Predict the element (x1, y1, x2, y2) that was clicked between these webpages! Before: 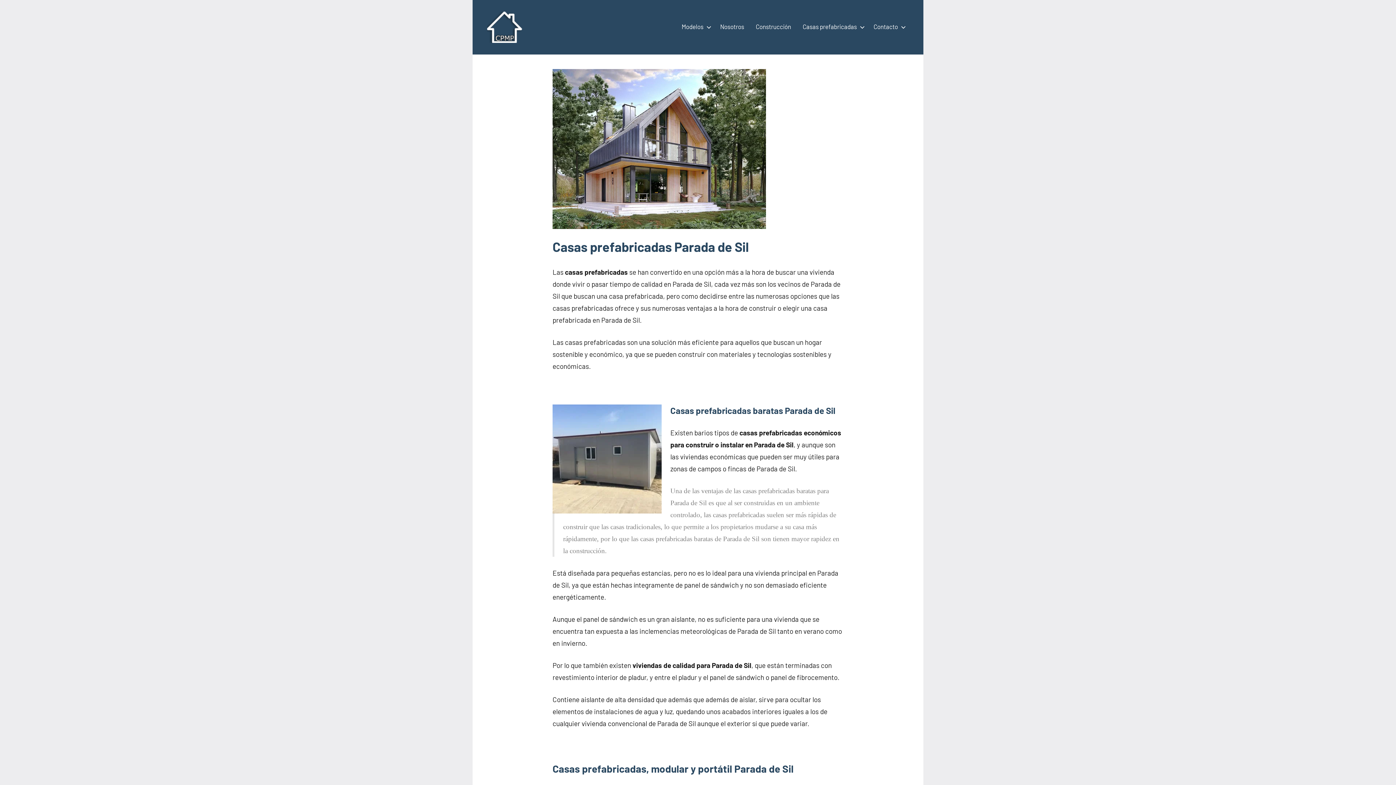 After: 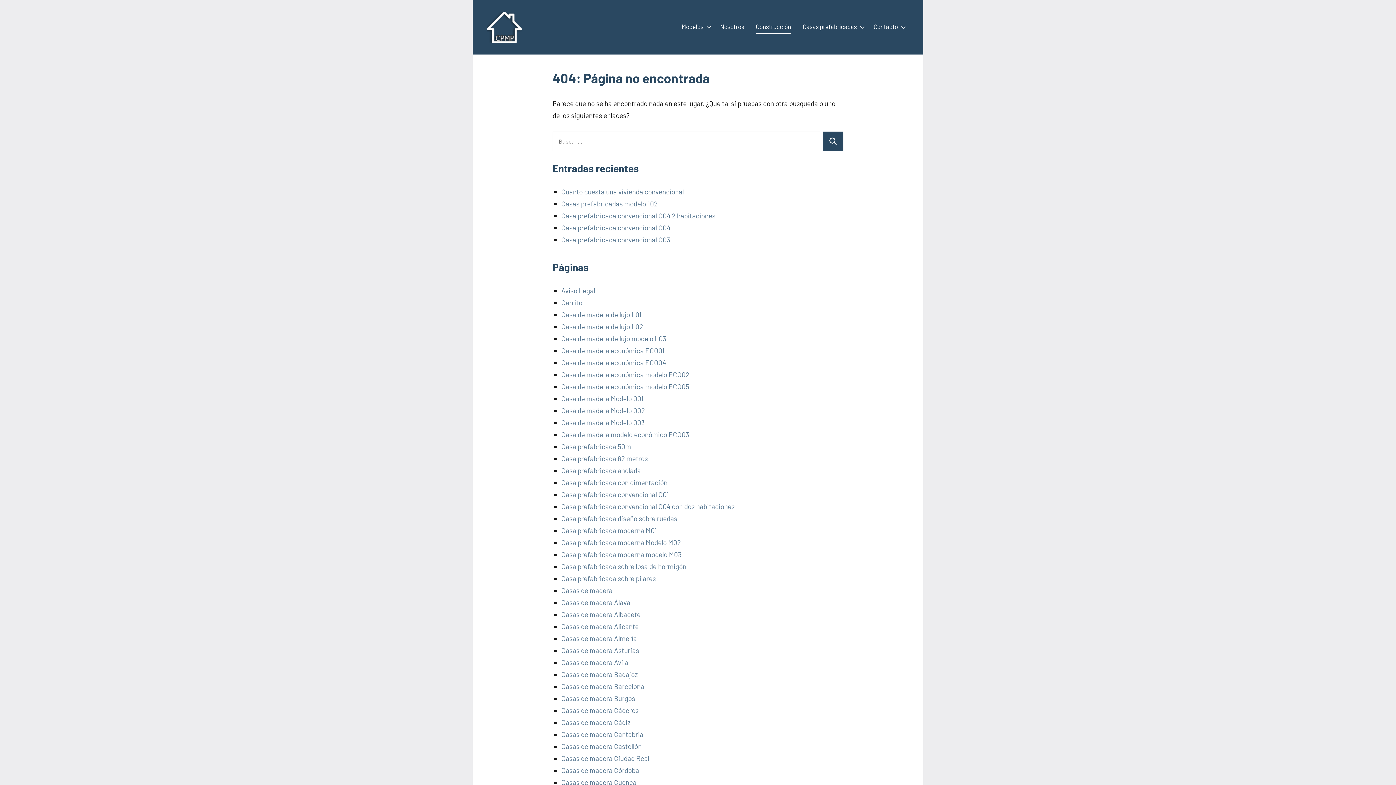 Action: bbox: (756, 20, 791, 34) label: Construcción